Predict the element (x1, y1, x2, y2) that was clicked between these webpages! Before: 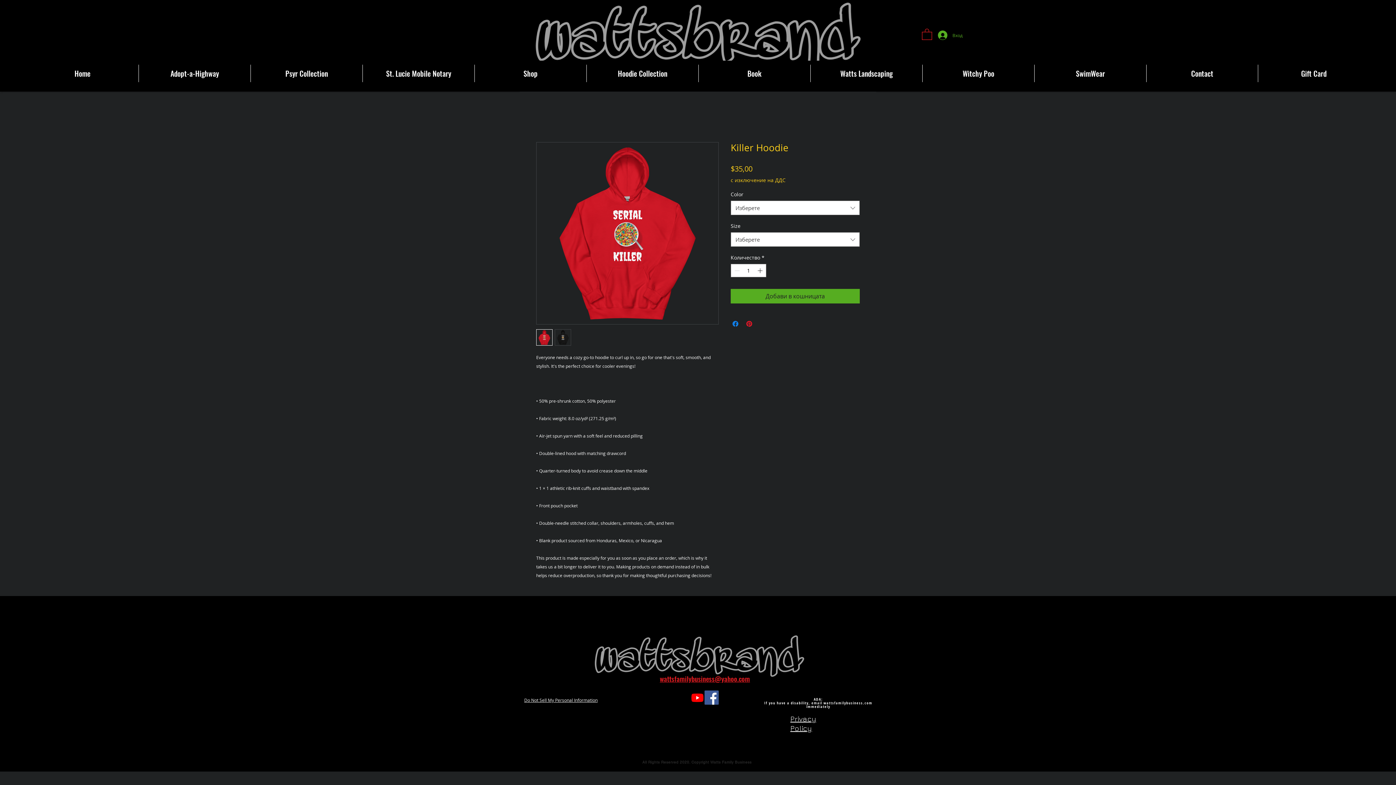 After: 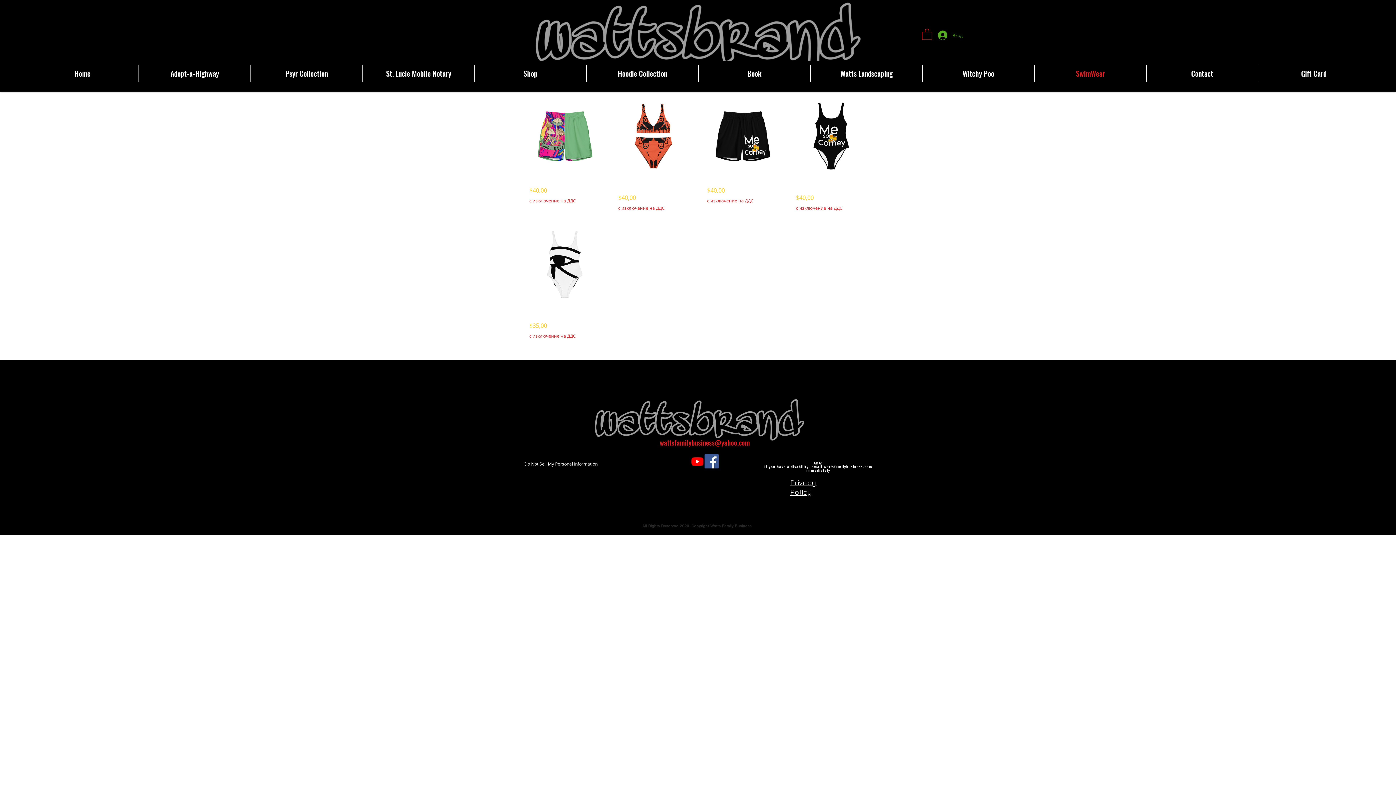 Action: bbox: (1034, 64, 1146, 82) label: SwimWear